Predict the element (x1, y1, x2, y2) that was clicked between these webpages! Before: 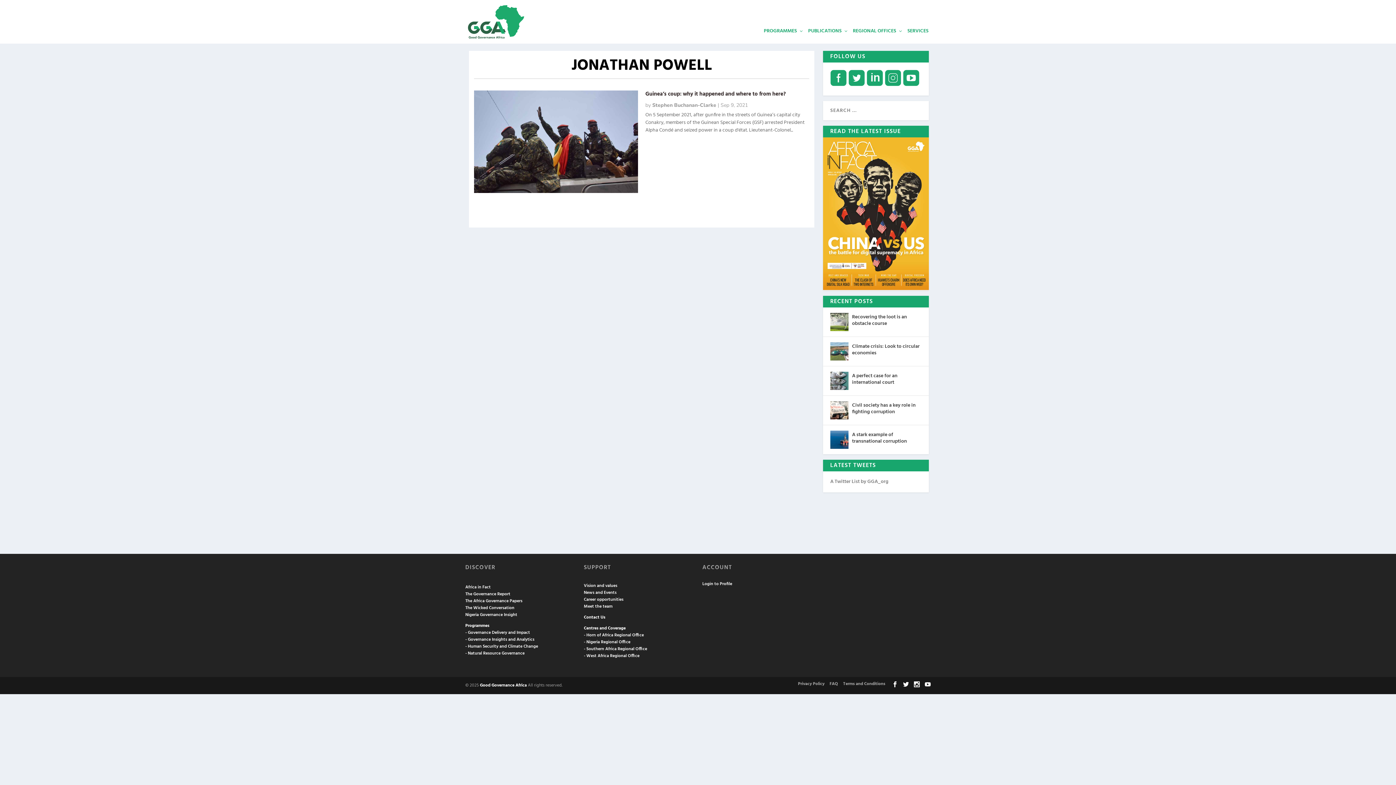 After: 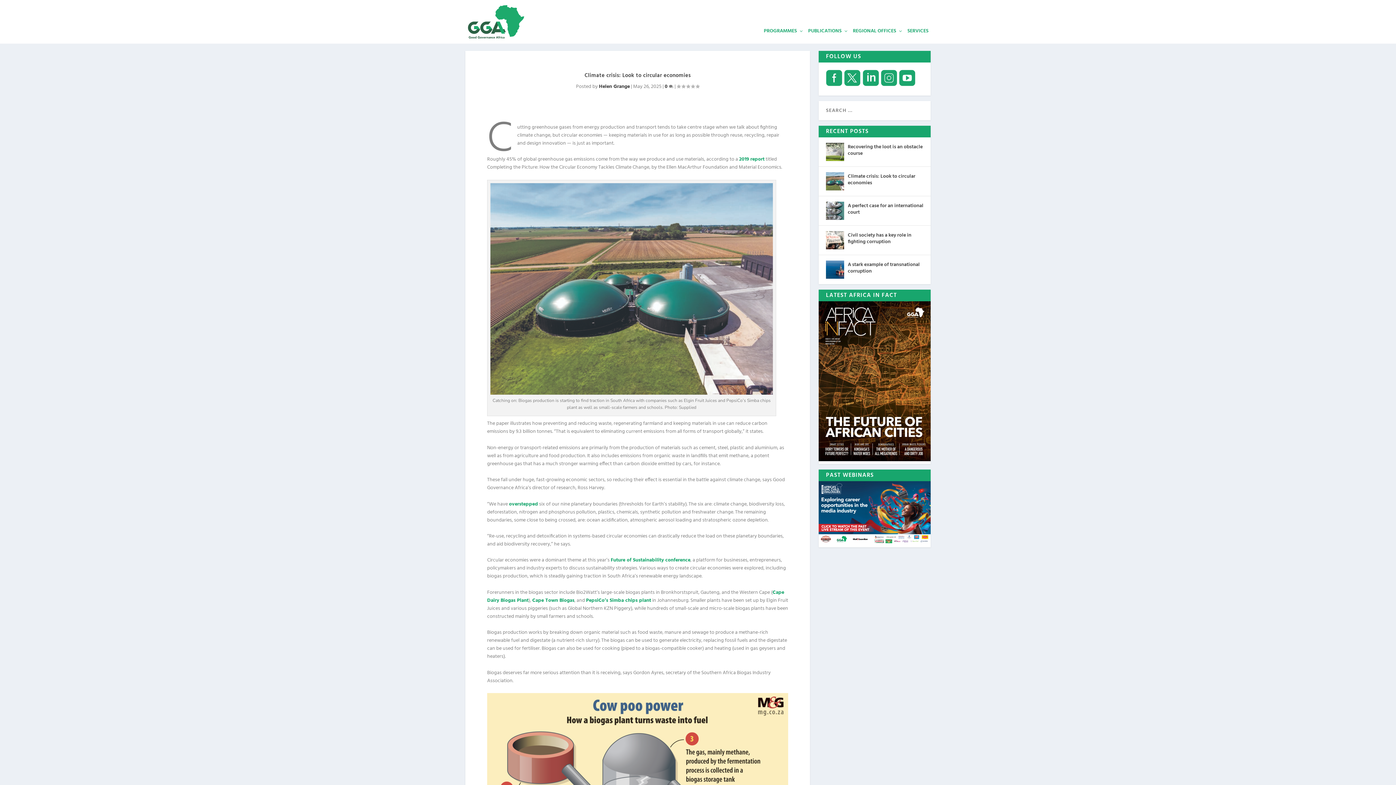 Action: label: Climate crisis: Look to circular economies bbox: (852, 342, 921, 357)